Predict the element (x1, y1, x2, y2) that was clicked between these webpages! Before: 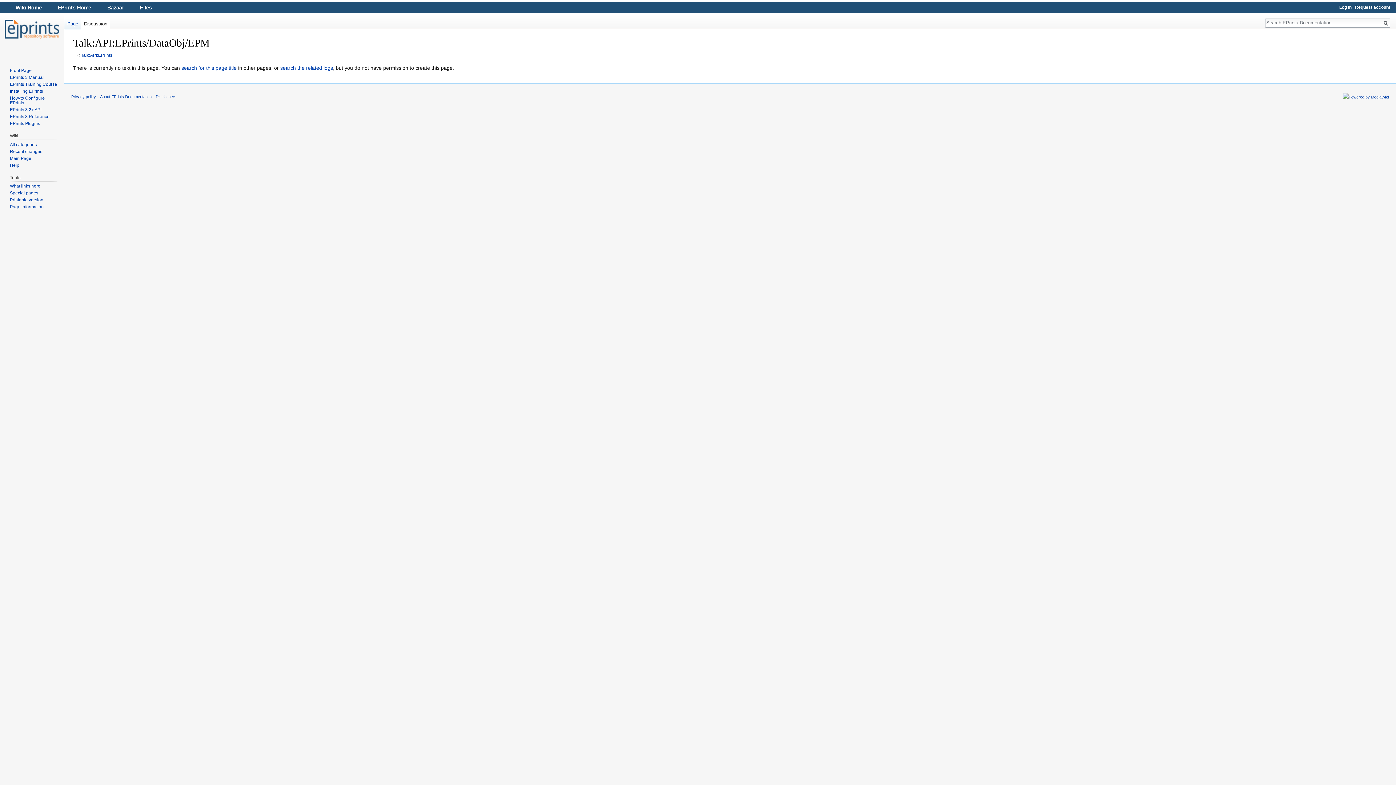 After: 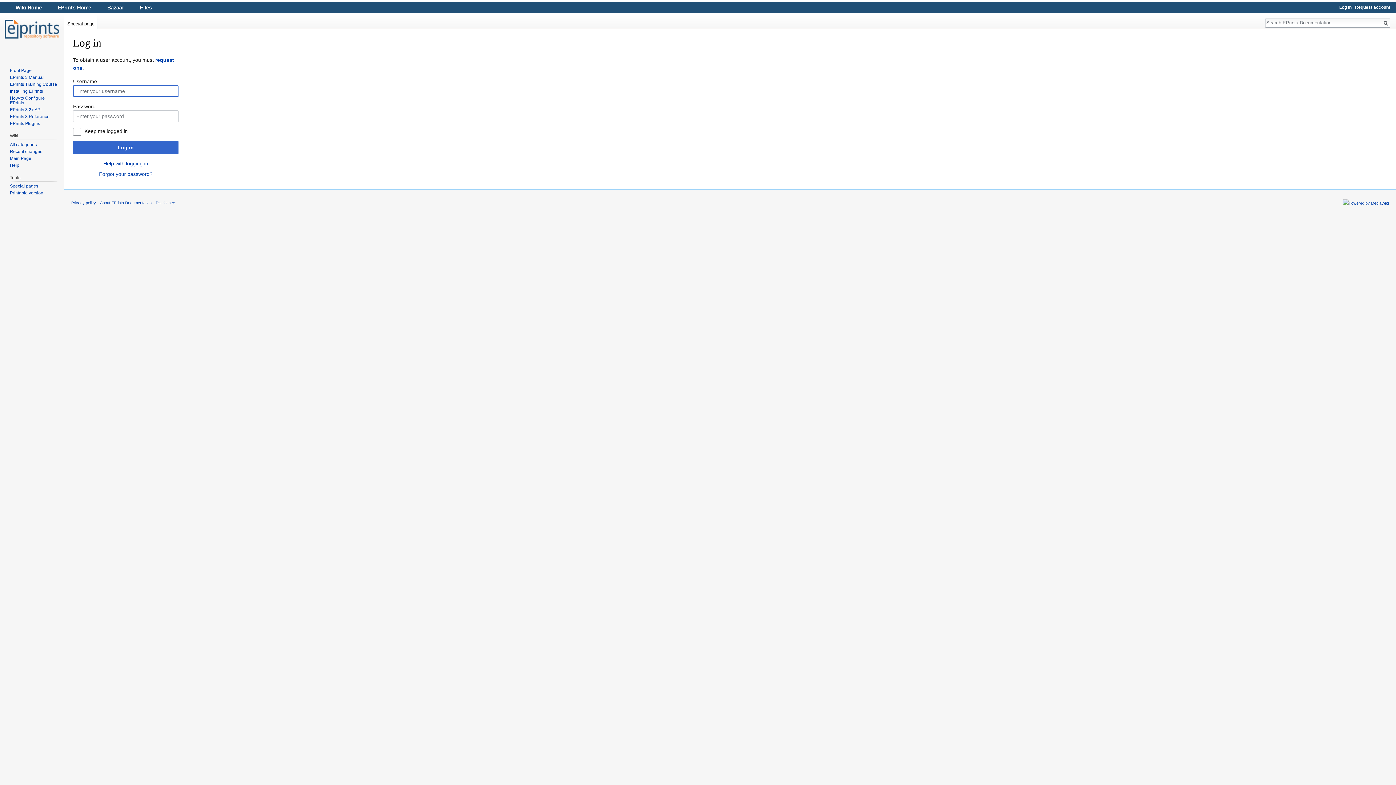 Action: bbox: (1339, 4, 1352, 9) label: Log in